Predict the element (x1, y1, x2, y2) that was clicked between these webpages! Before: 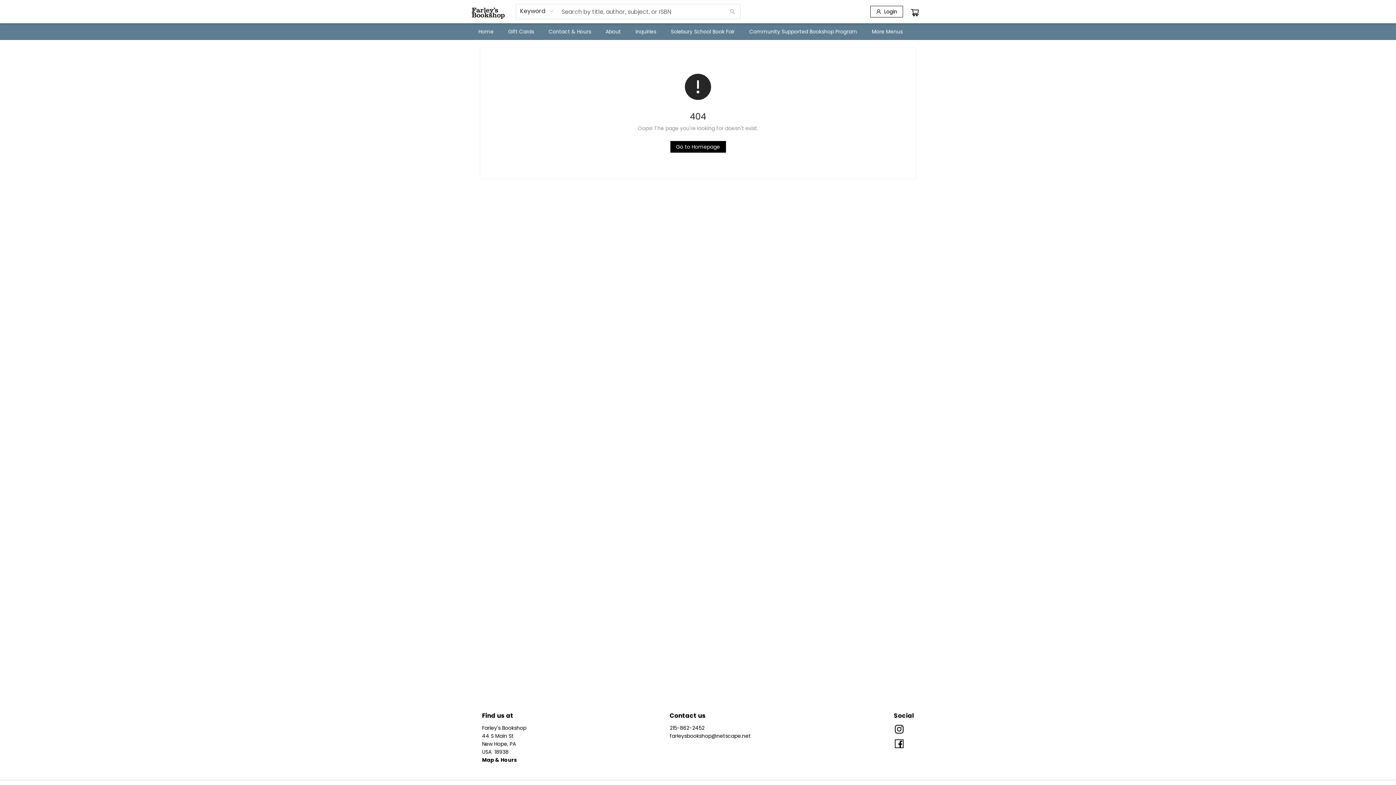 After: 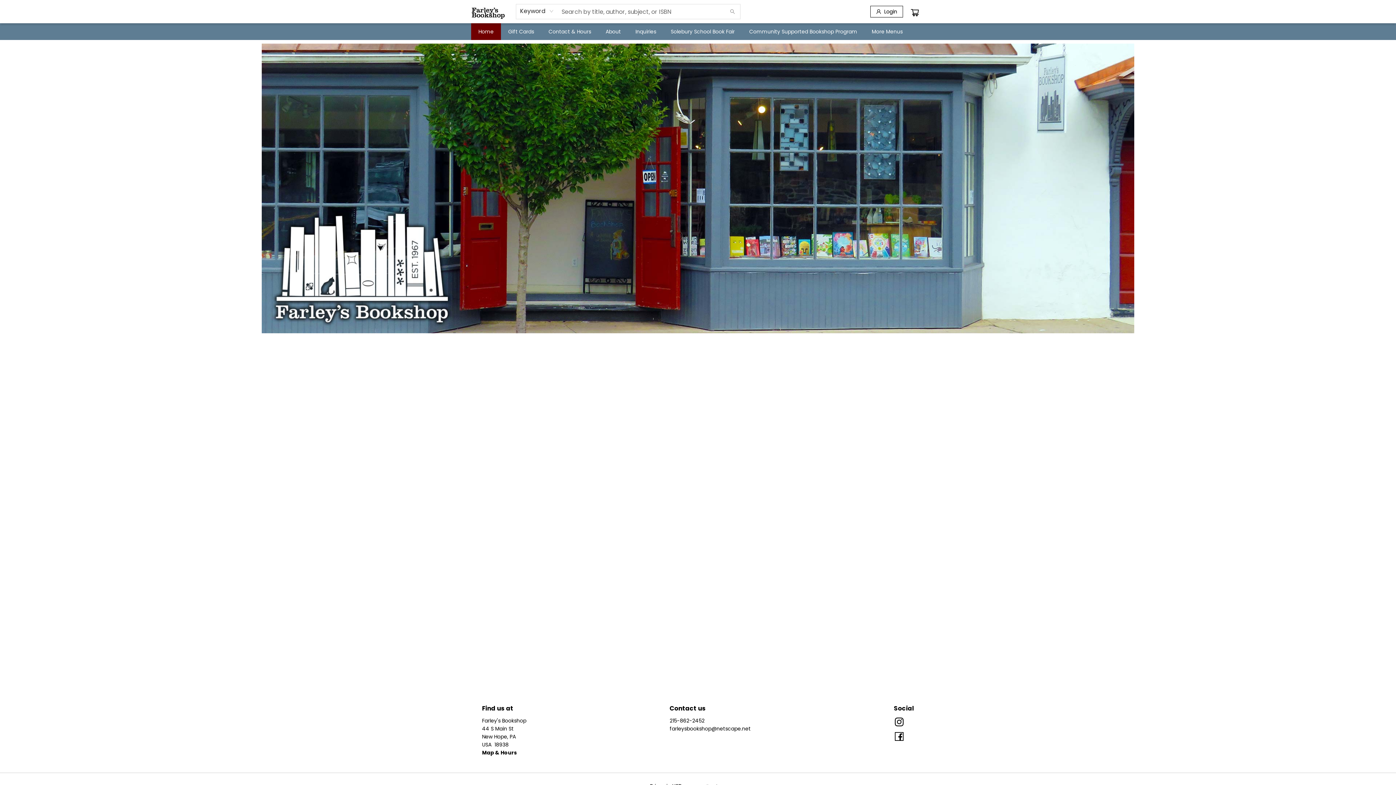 Action: label: Click to return to the homepage bbox: (670, 141, 726, 152)